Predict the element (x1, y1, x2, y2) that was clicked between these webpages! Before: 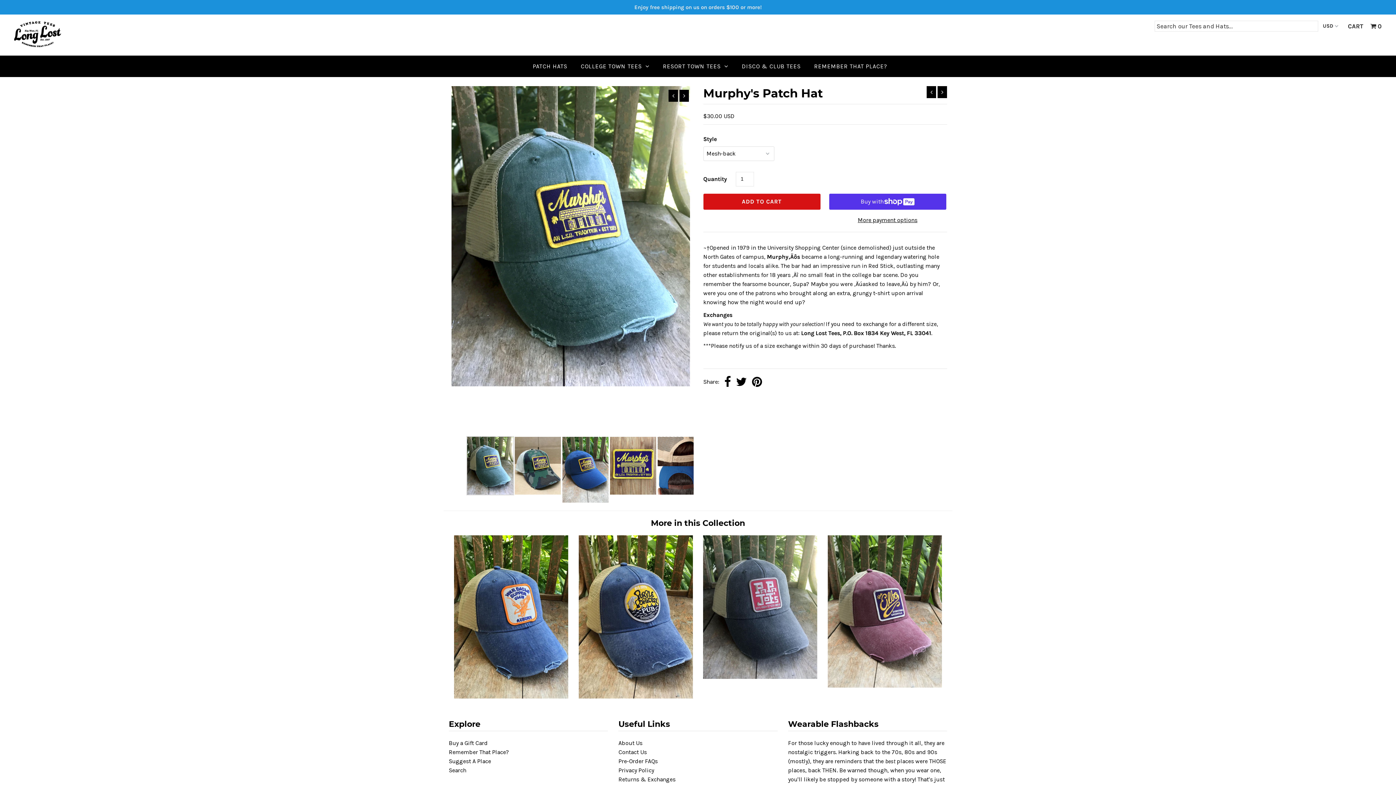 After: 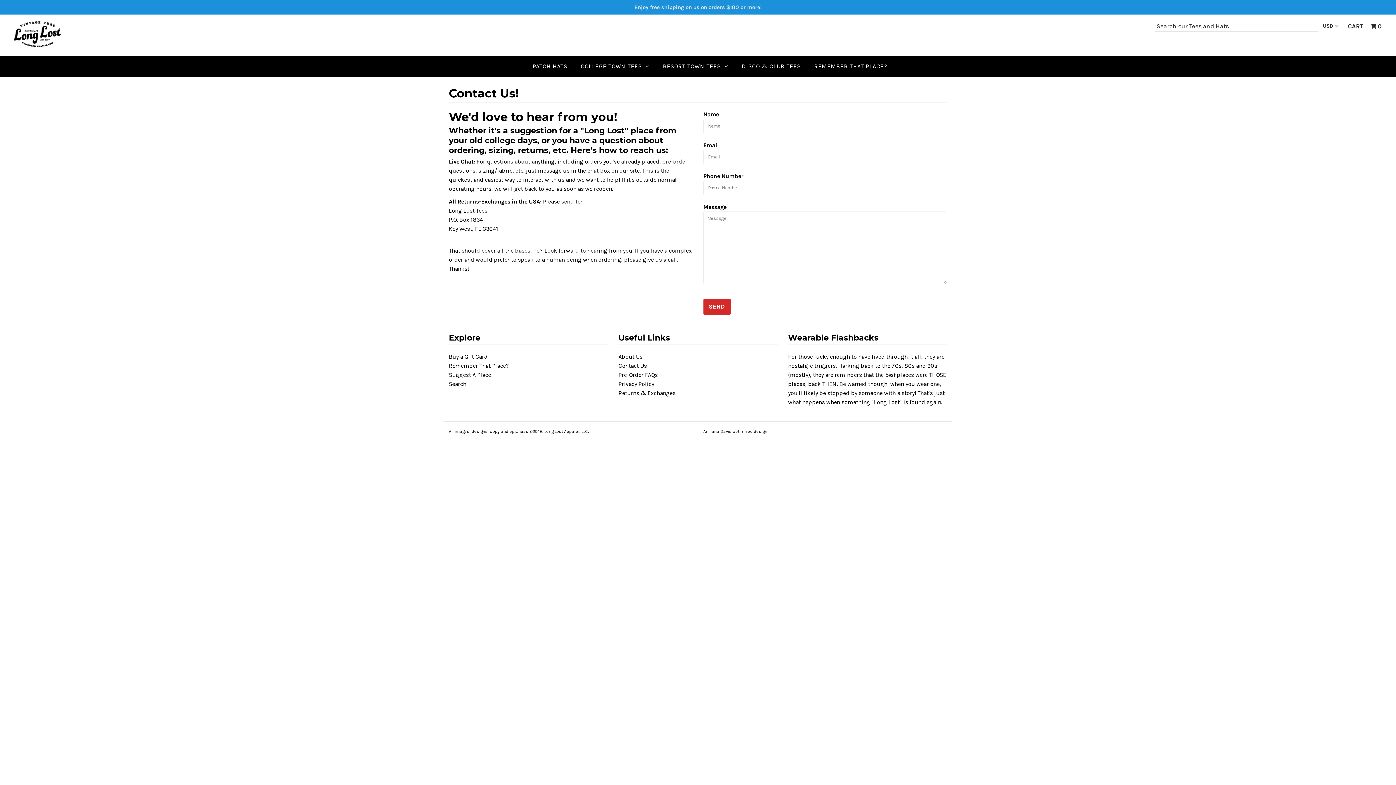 Action: label: Contact Us bbox: (618, 748, 646, 755)